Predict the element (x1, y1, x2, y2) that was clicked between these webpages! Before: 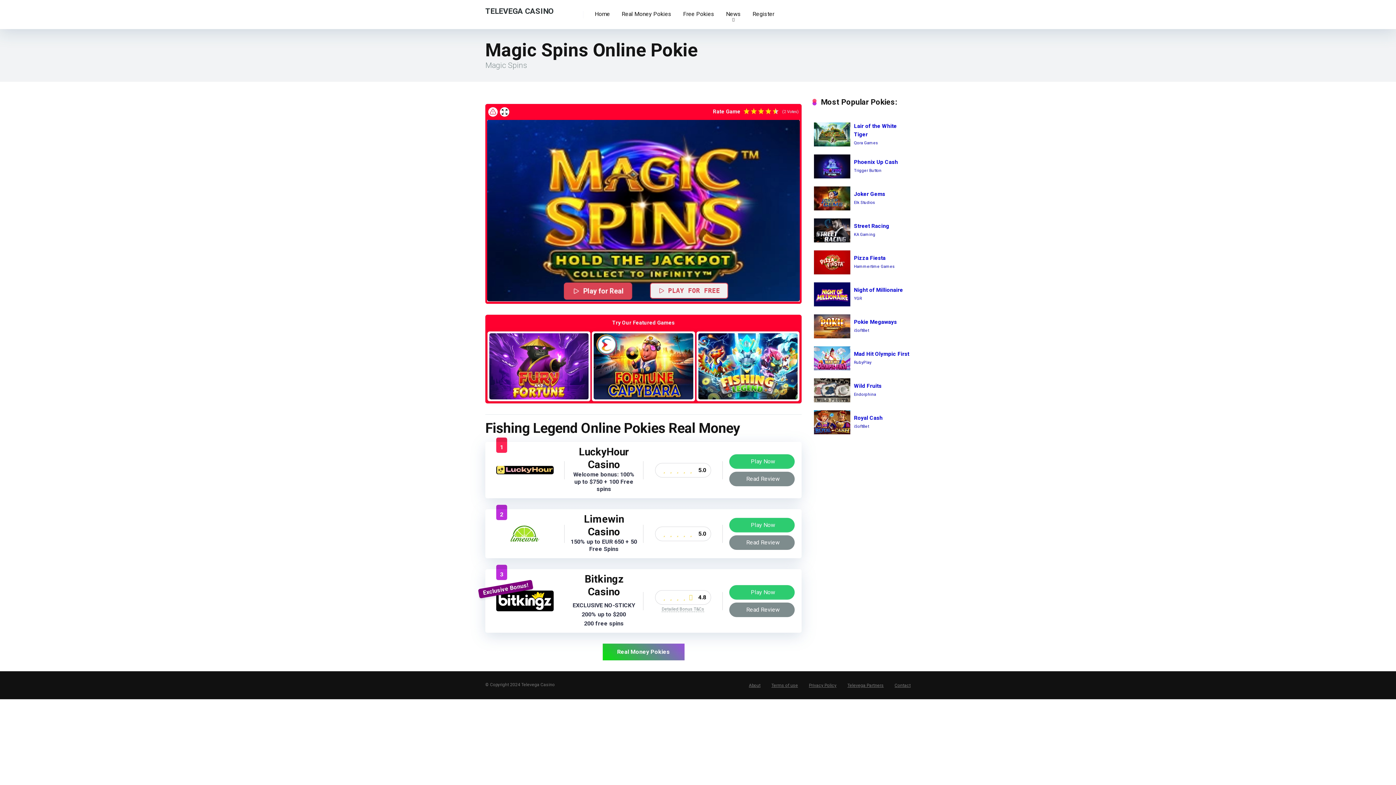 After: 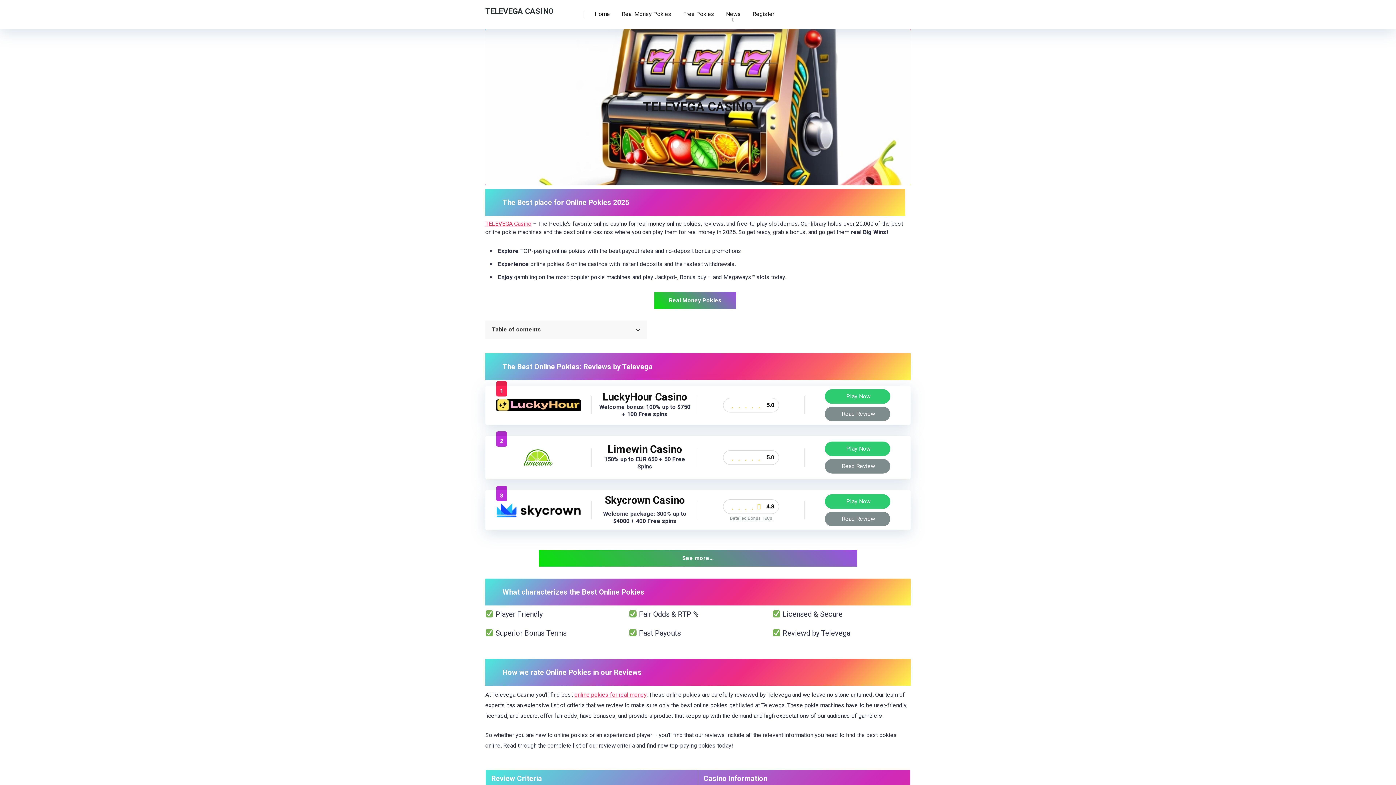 Action: bbox: (854, 328, 869, 333) label: iSoftBet